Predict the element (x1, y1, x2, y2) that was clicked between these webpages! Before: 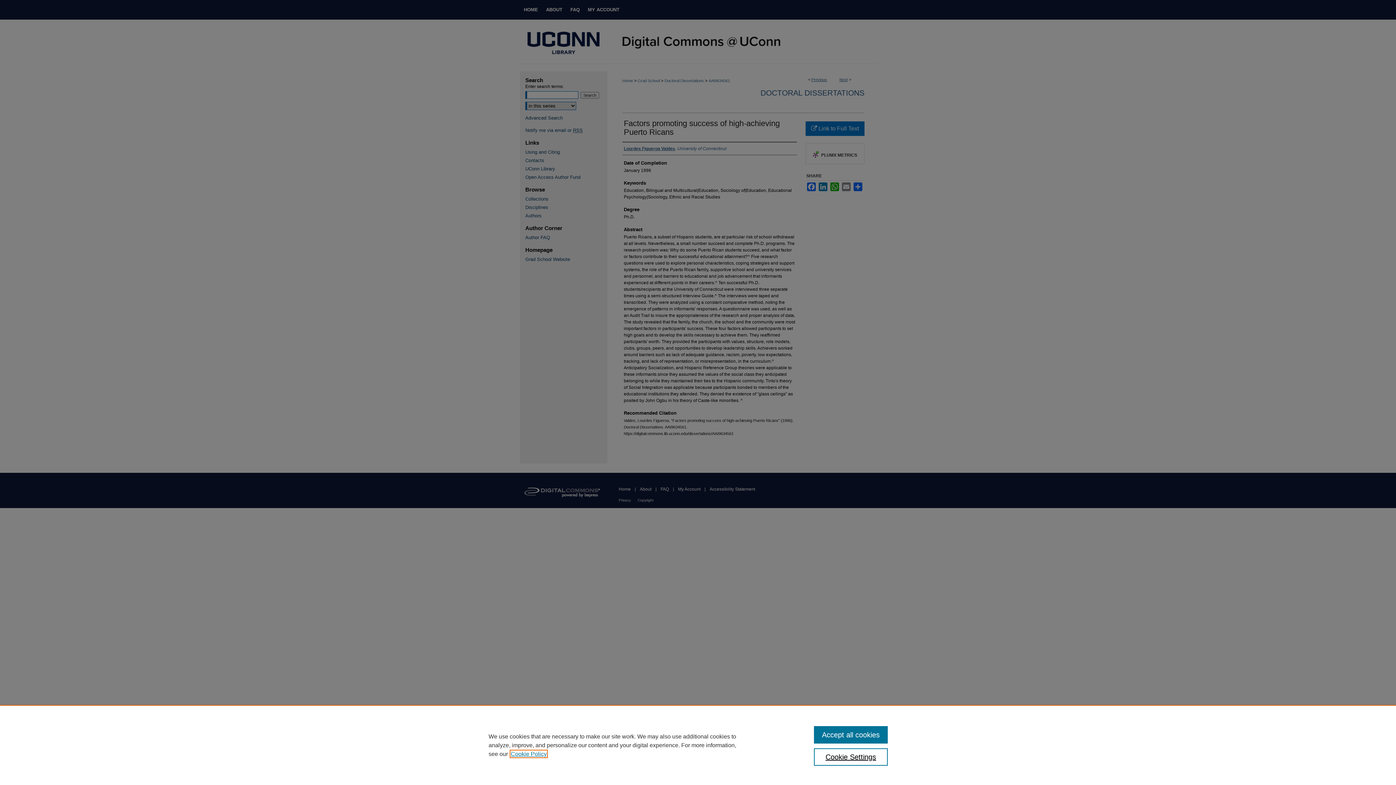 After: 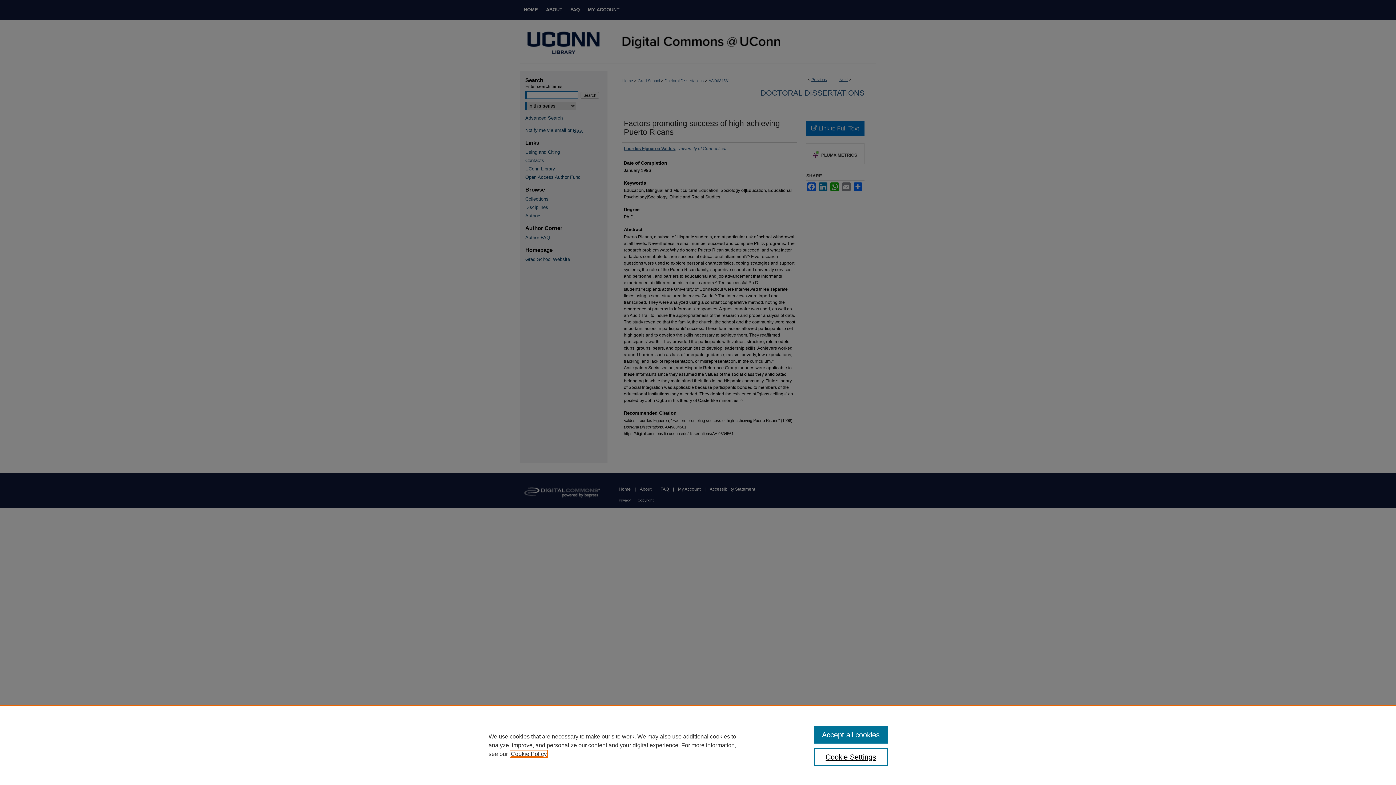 Action: label: , opens in a new tab bbox: (510, 751, 546, 757)